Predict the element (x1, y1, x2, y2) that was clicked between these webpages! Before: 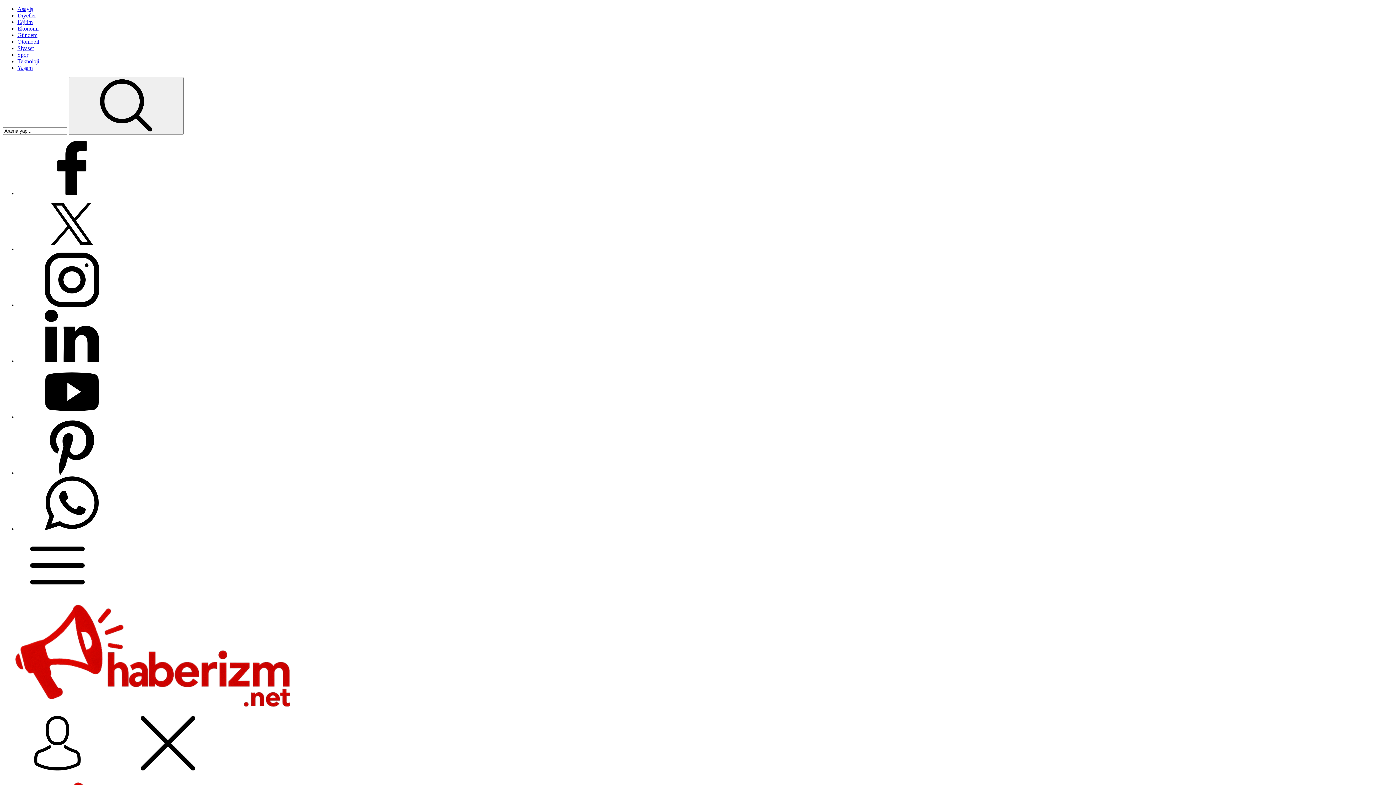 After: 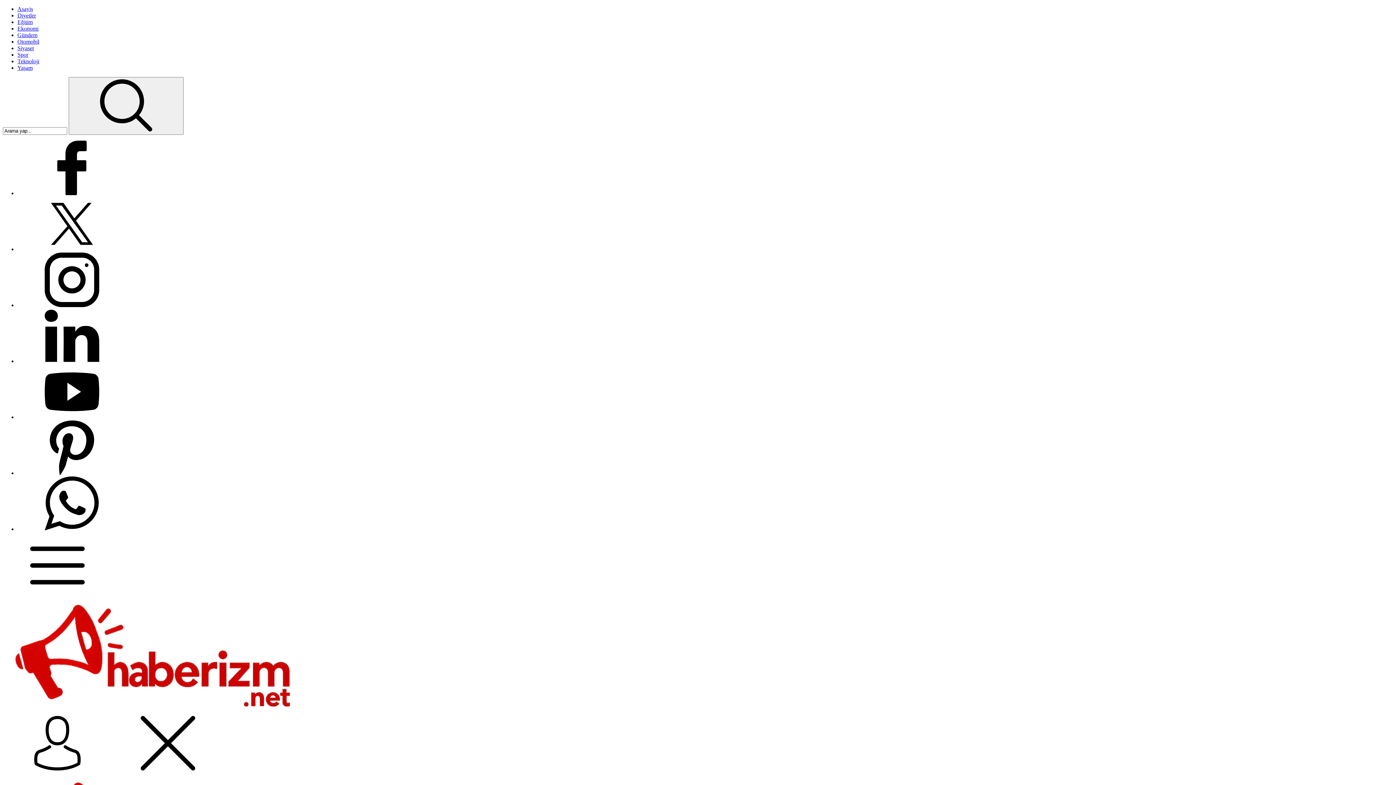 Action: label: Diyetler bbox: (17, 12, 1393, 18)